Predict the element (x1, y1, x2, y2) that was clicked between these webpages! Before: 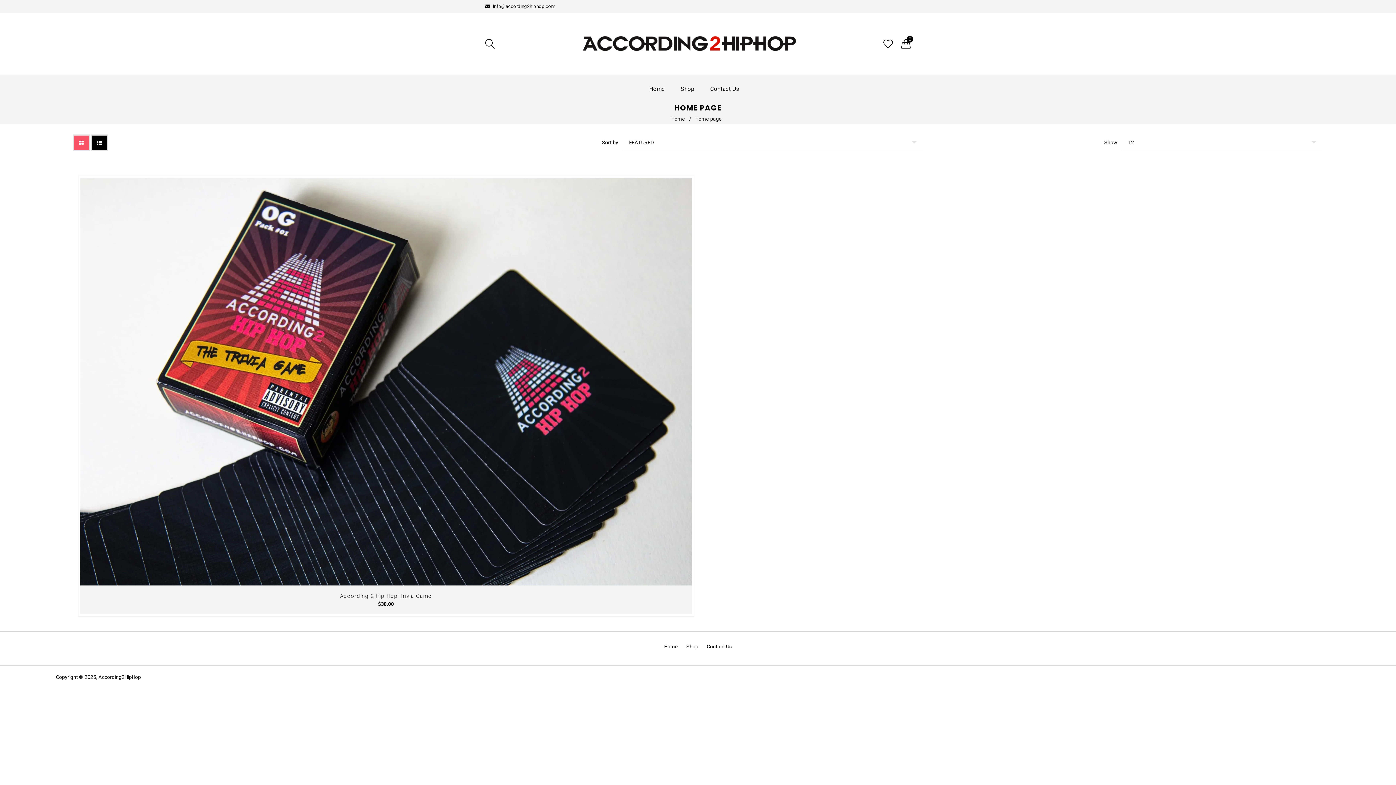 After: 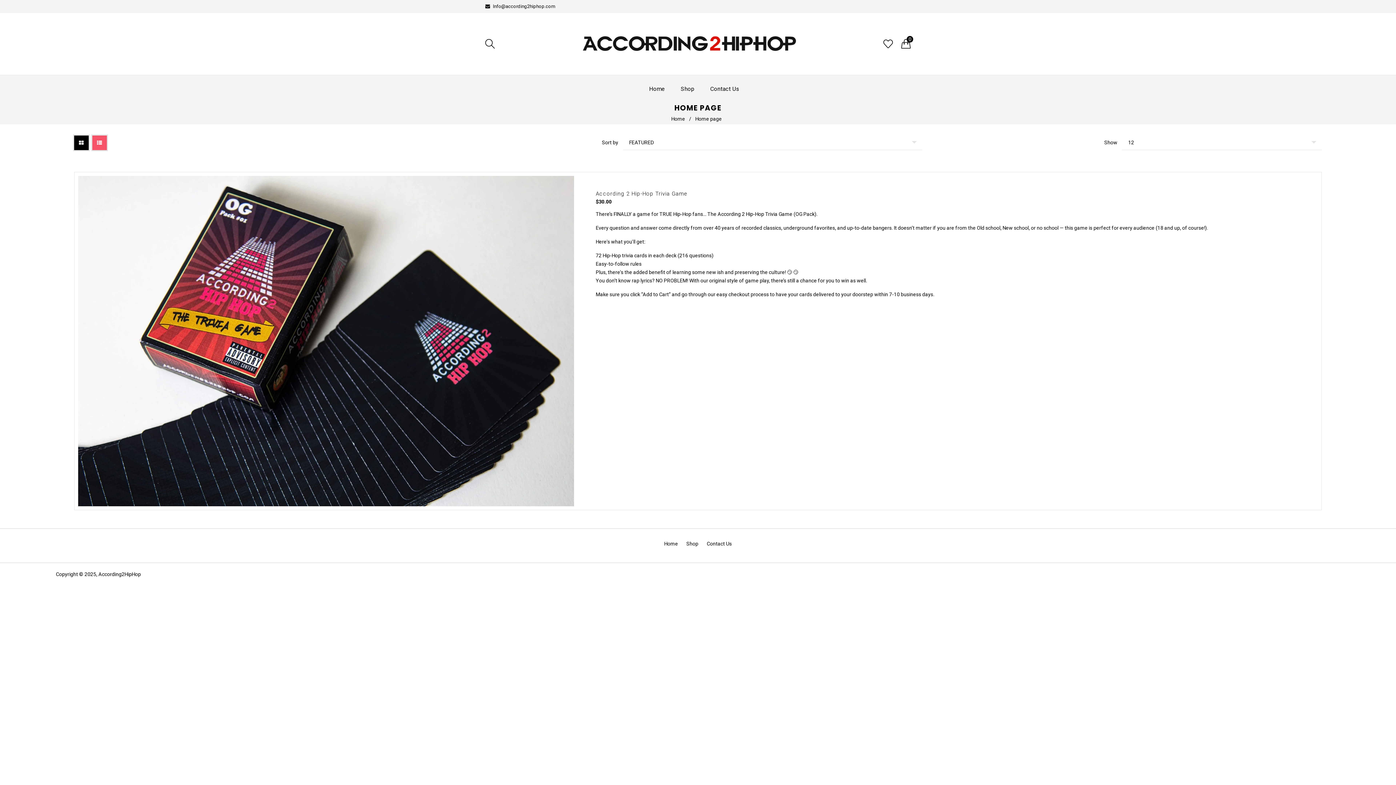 Action: bbox: (92, 135, 106, 150)